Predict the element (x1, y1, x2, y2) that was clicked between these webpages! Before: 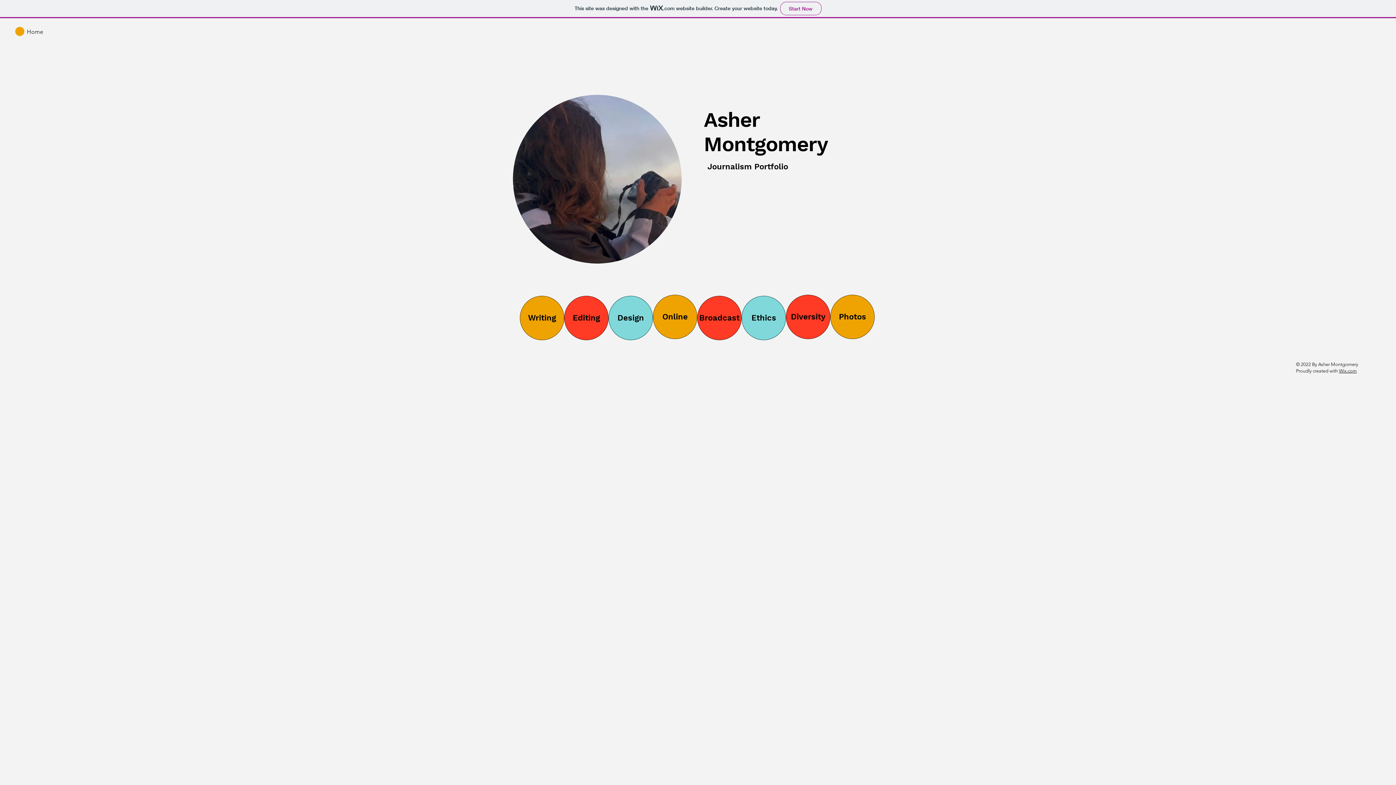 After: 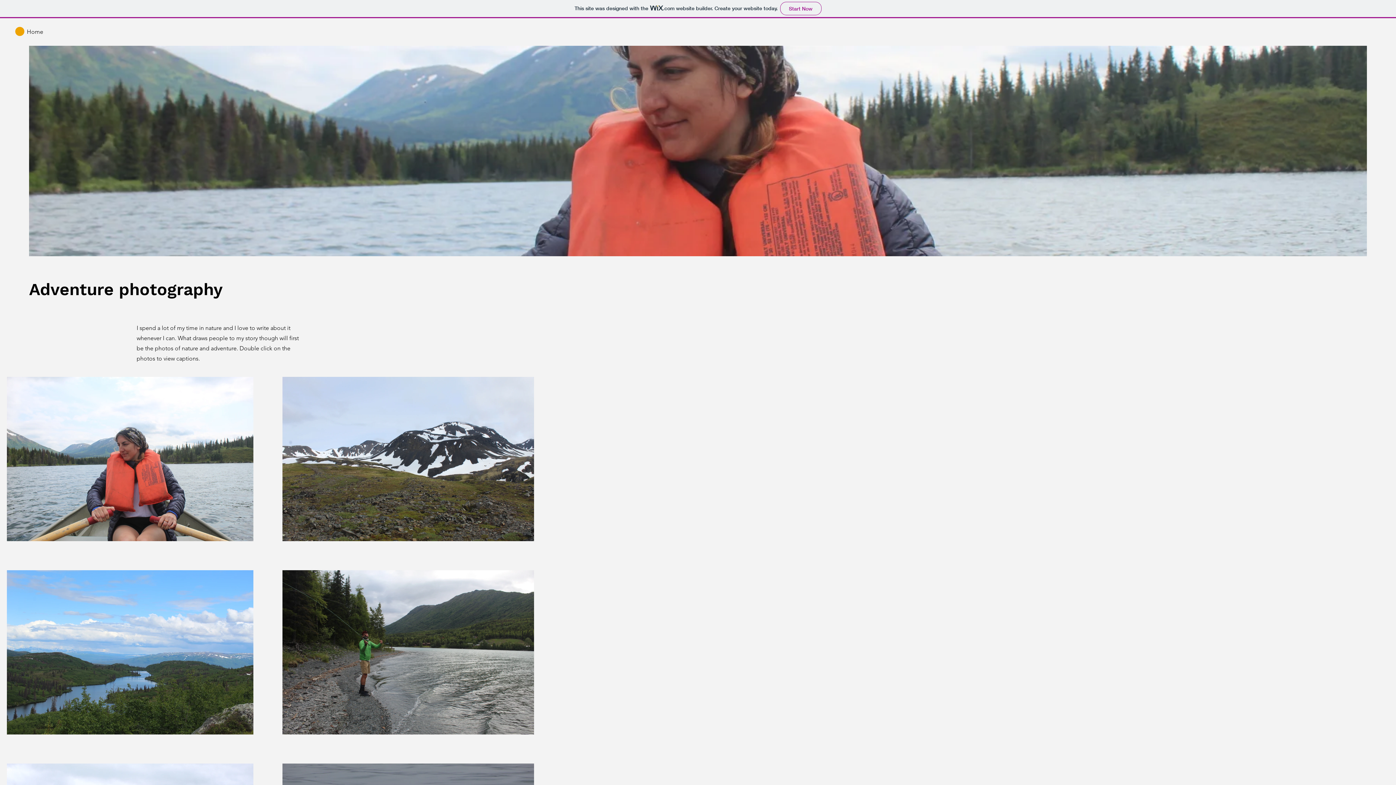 Action: label: Photos bbox: (830, 294, 874, 339)